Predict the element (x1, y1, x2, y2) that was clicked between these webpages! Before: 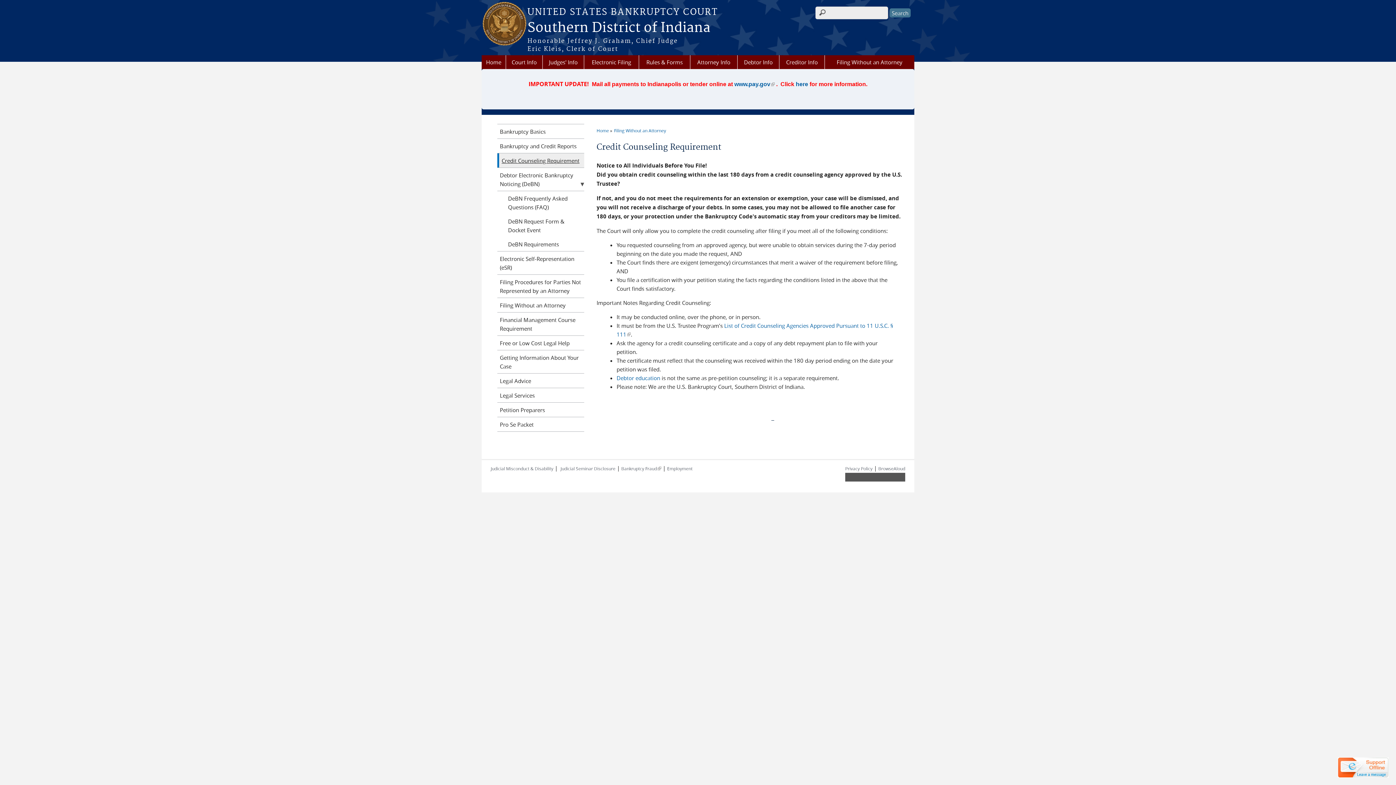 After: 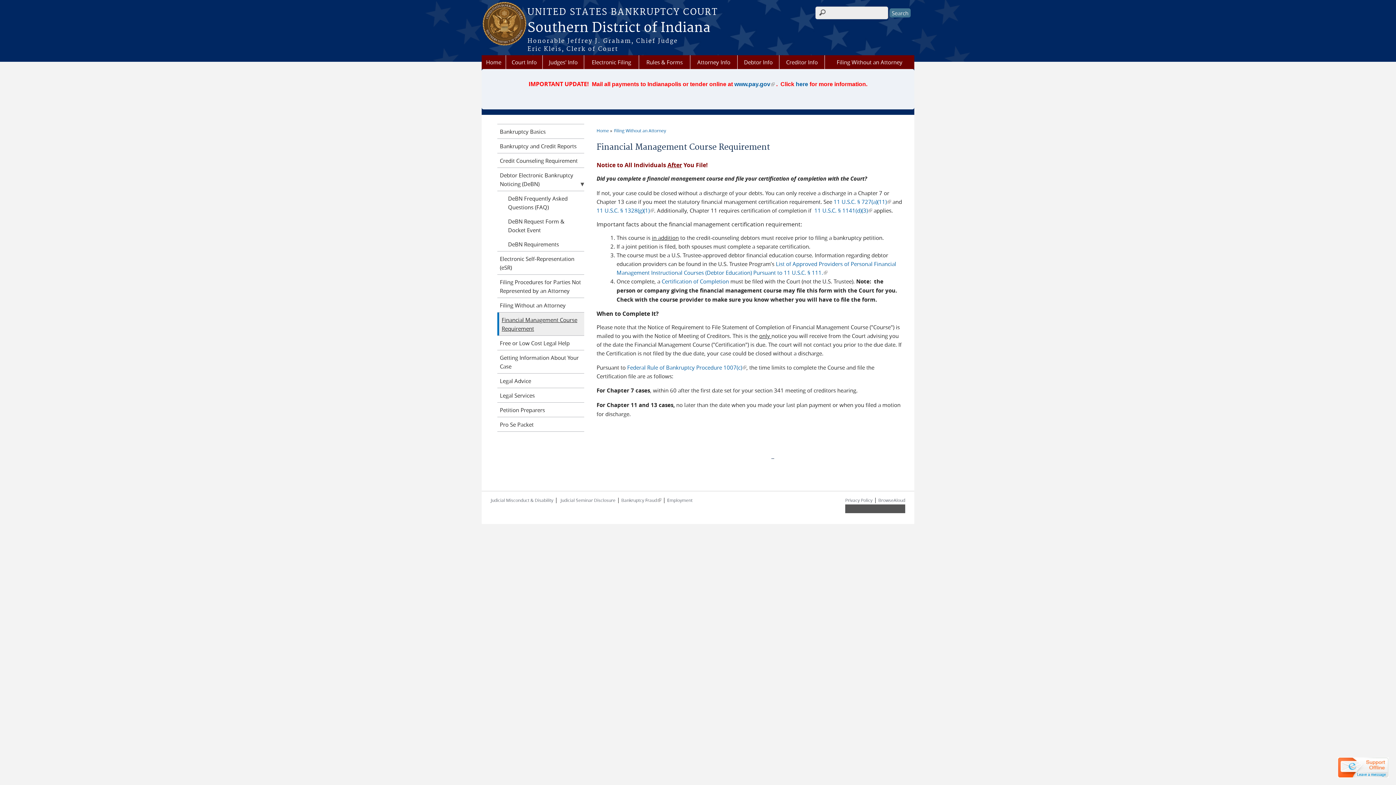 Action: label: Debtor education bbox: (616, 374, 660, 381)